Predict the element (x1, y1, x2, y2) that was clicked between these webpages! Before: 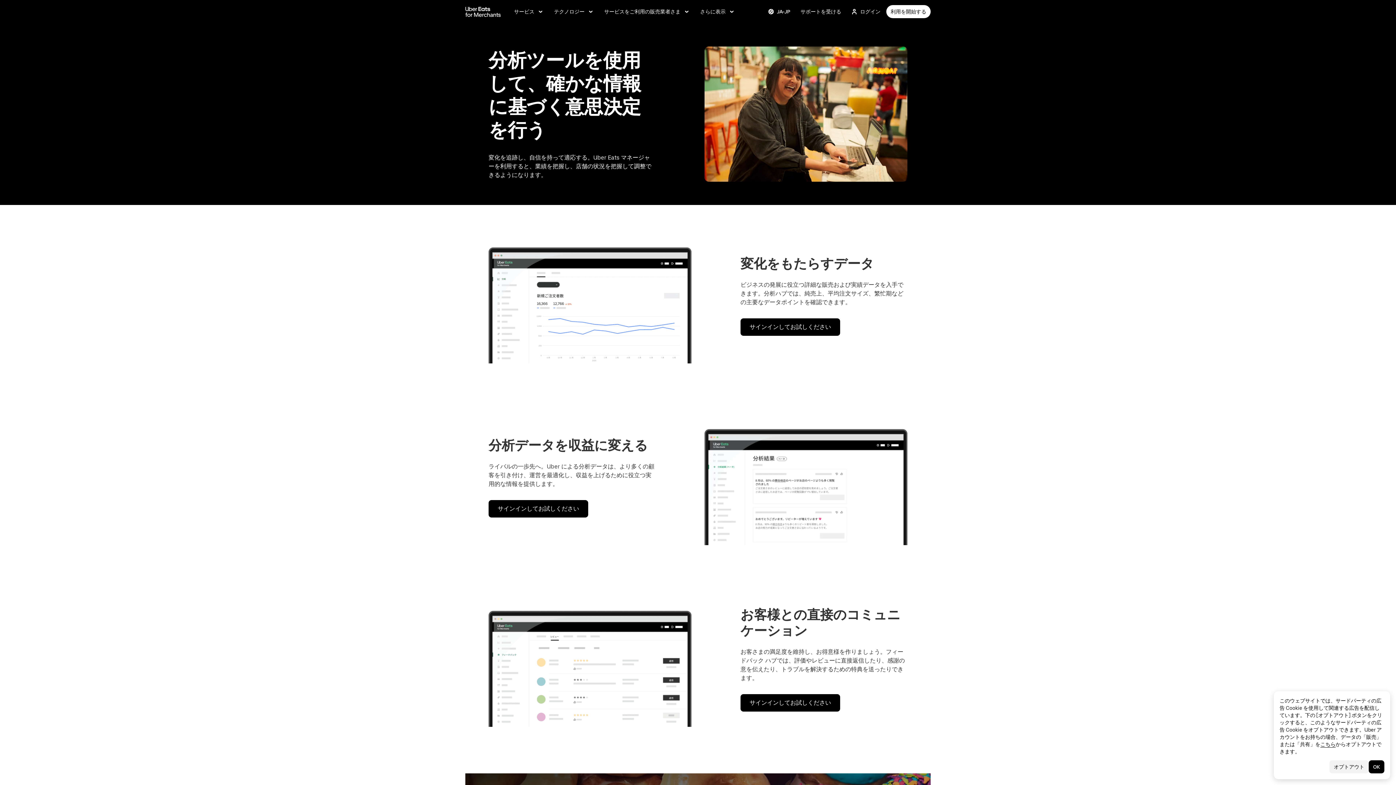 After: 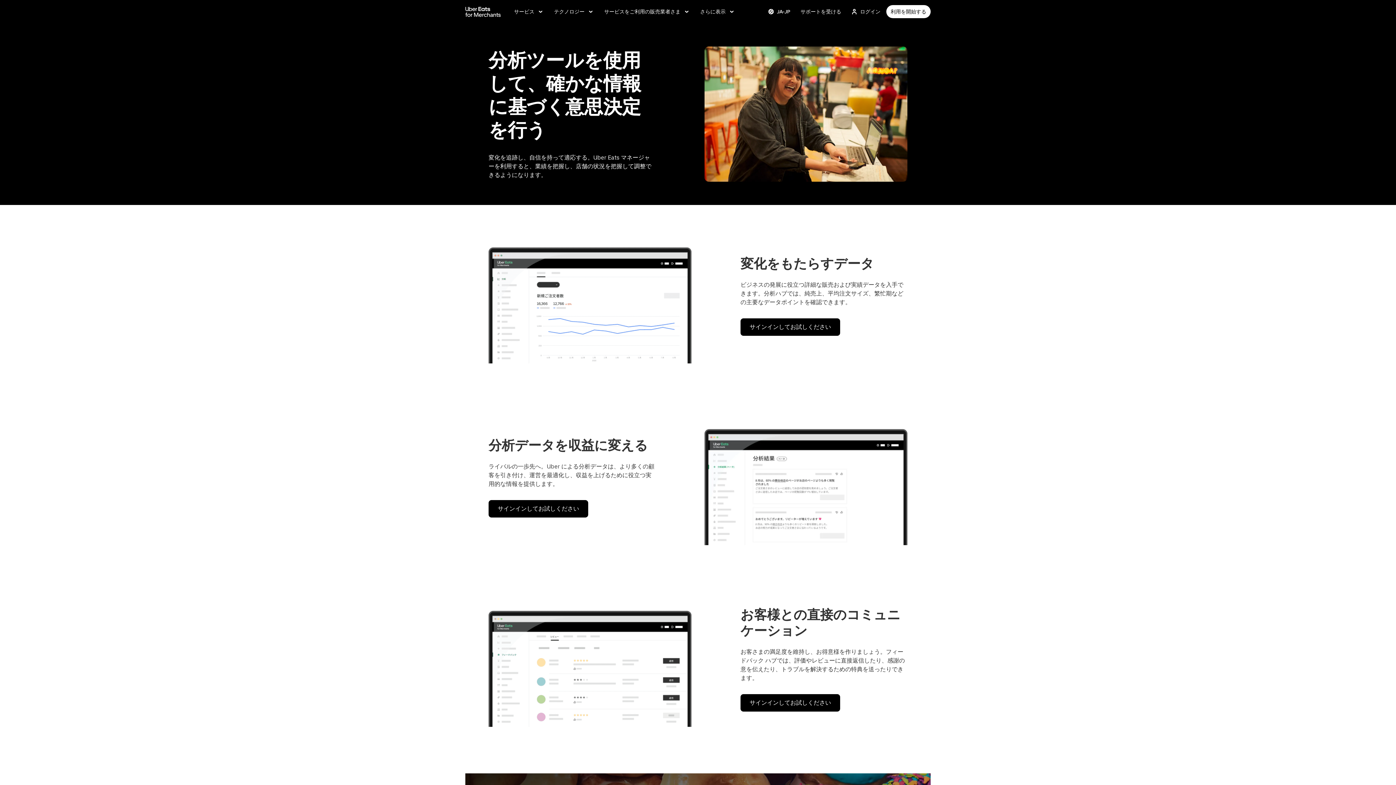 Action: bbox: (1329, 760, 1369, 773) label: オプトアウト